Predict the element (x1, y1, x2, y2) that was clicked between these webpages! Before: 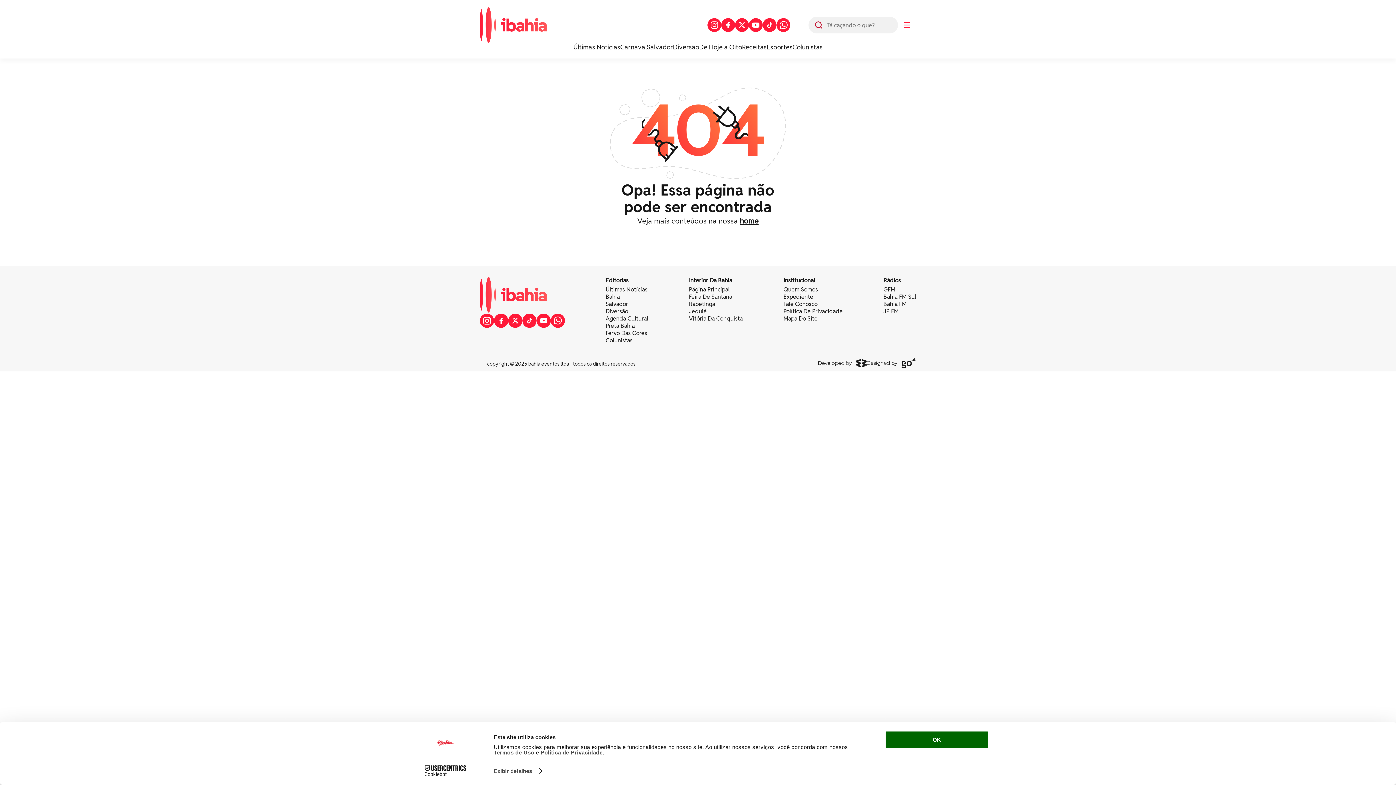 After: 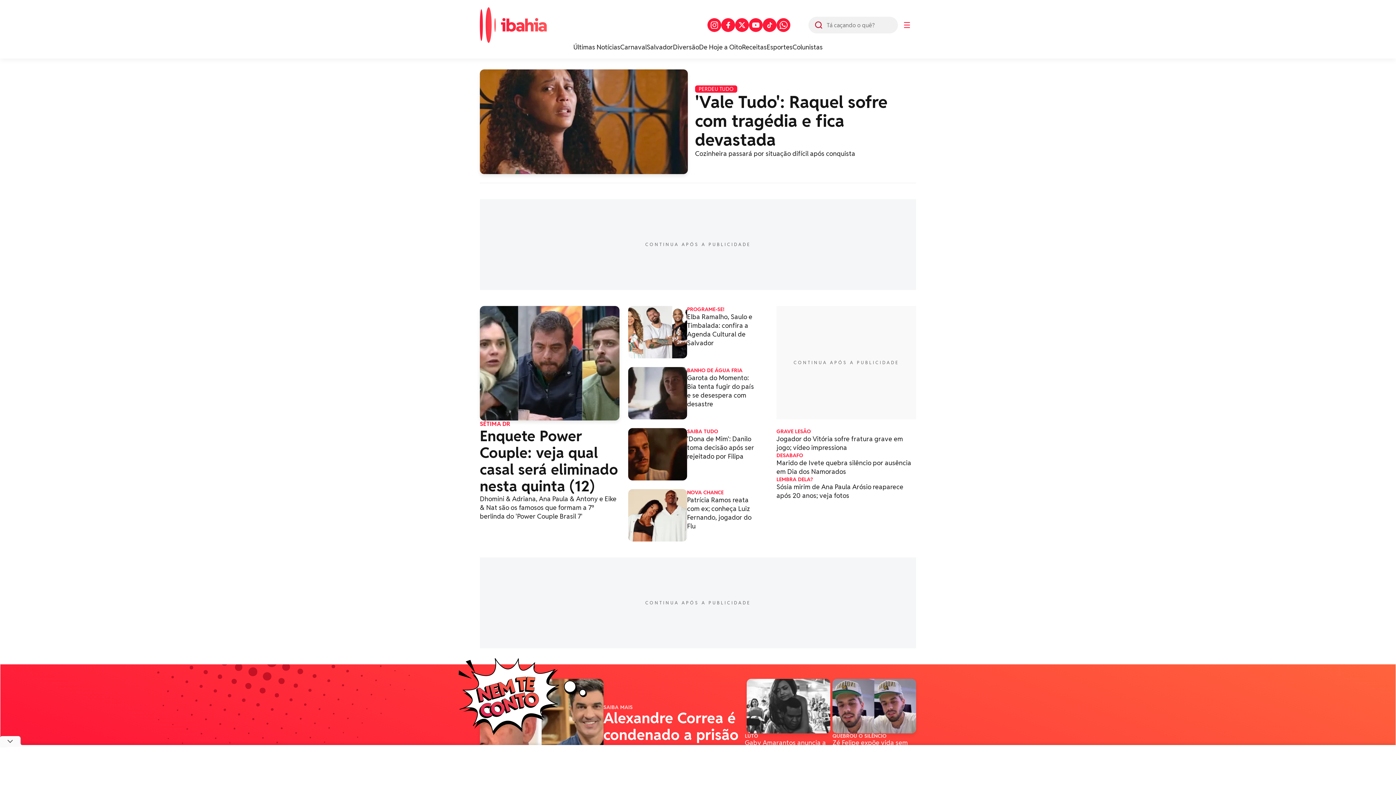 Action: bbox: (480, 37, 546, 44) label:  